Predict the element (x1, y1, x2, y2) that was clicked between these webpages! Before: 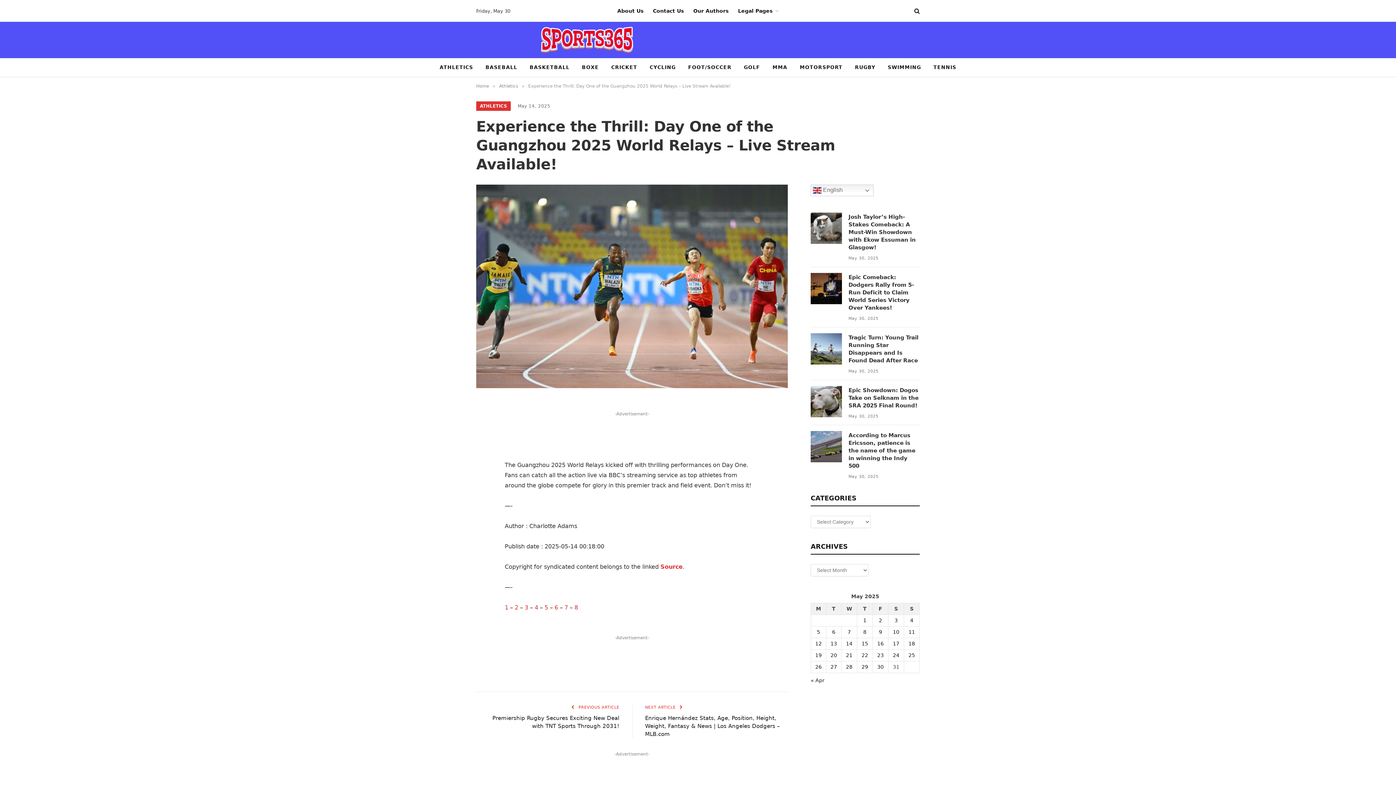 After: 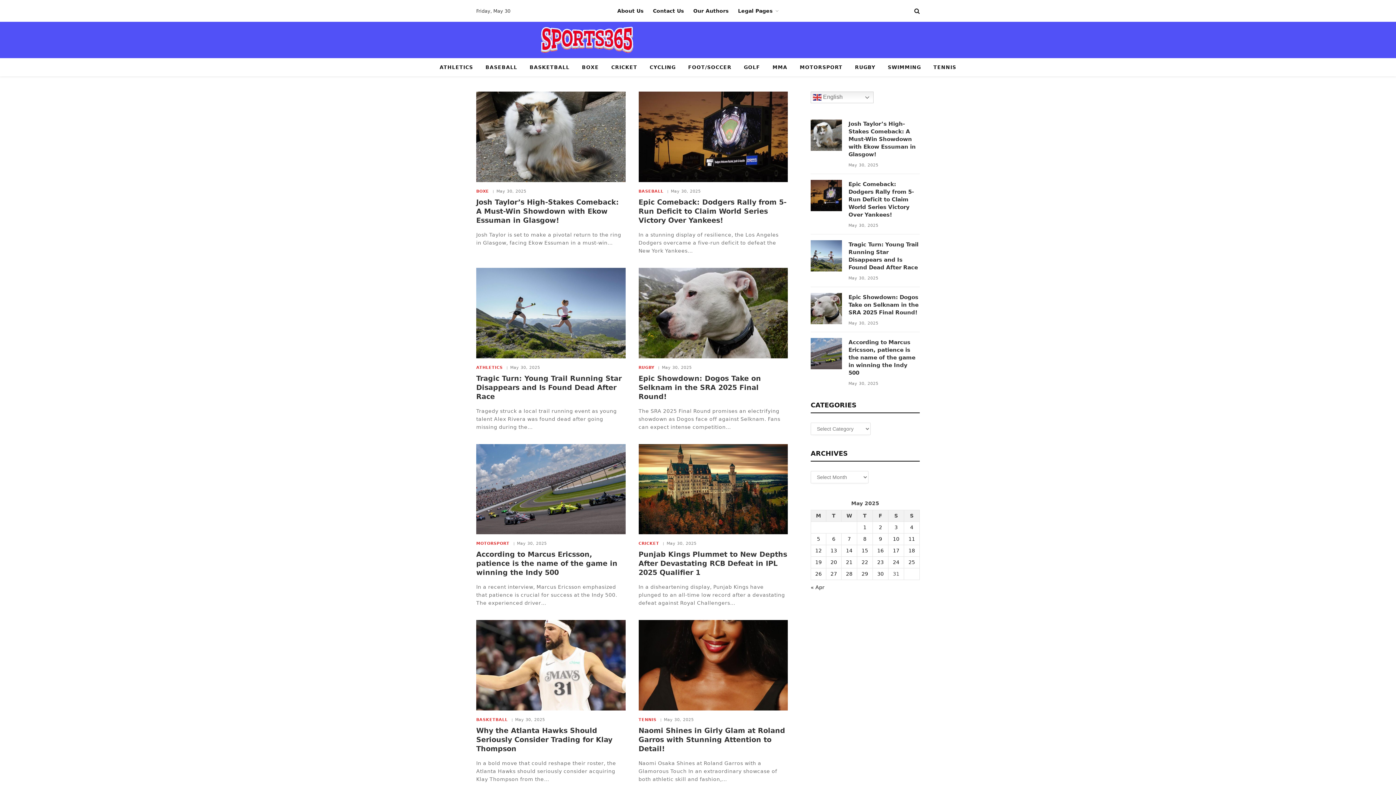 Action: label: Posts published on May 5, 2025 bbox: (817, 617, 820, 623)